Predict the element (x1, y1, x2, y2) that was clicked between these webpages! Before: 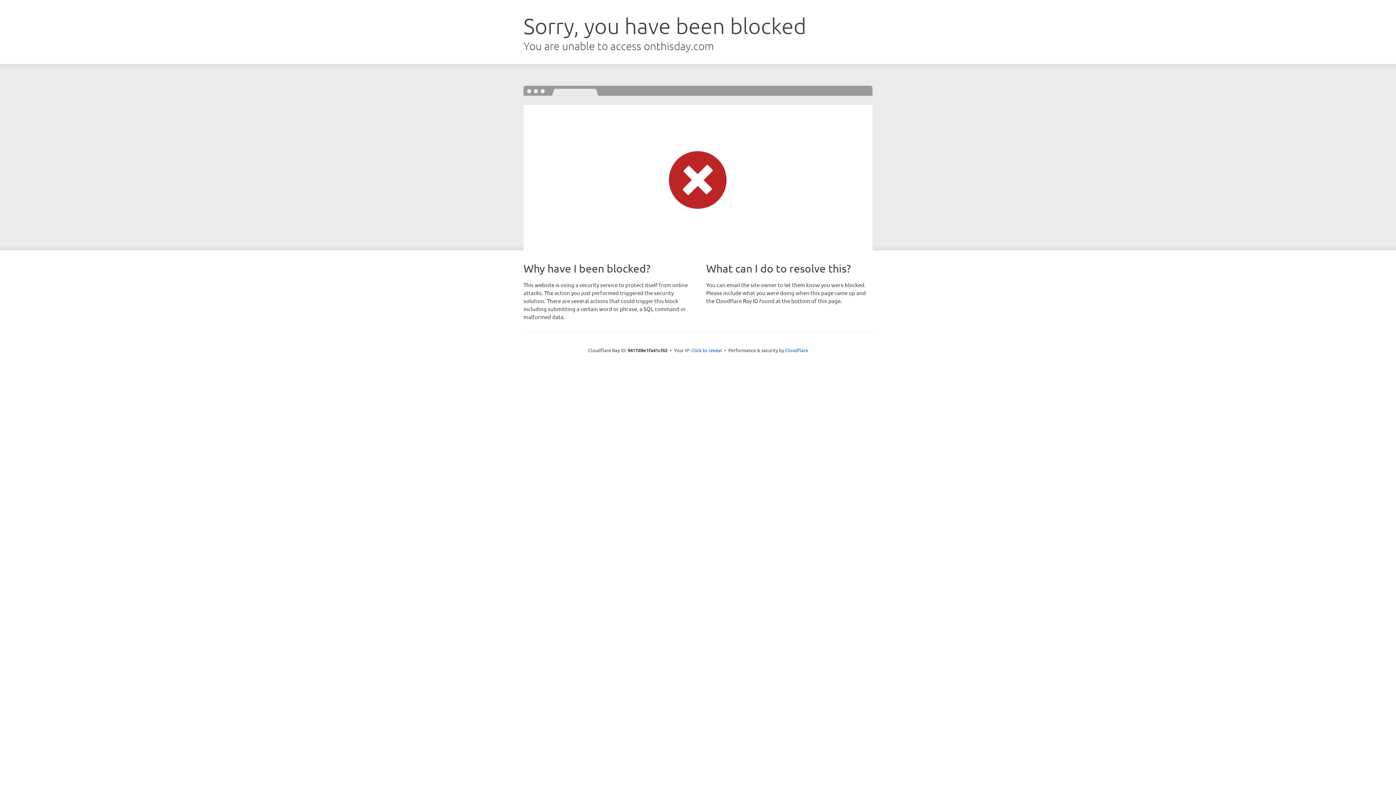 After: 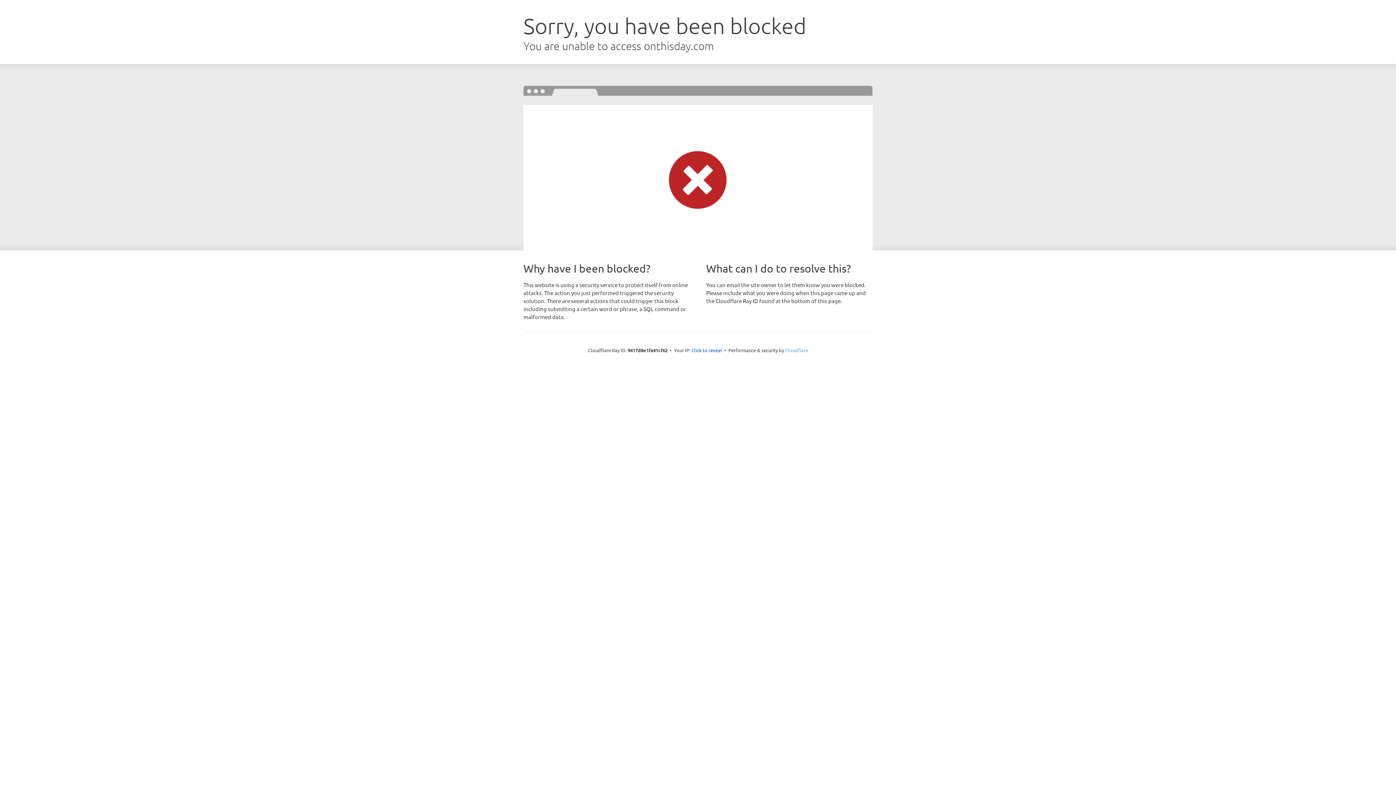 Action: bbox: (785, 347, 808, 353) label: Cloudflare